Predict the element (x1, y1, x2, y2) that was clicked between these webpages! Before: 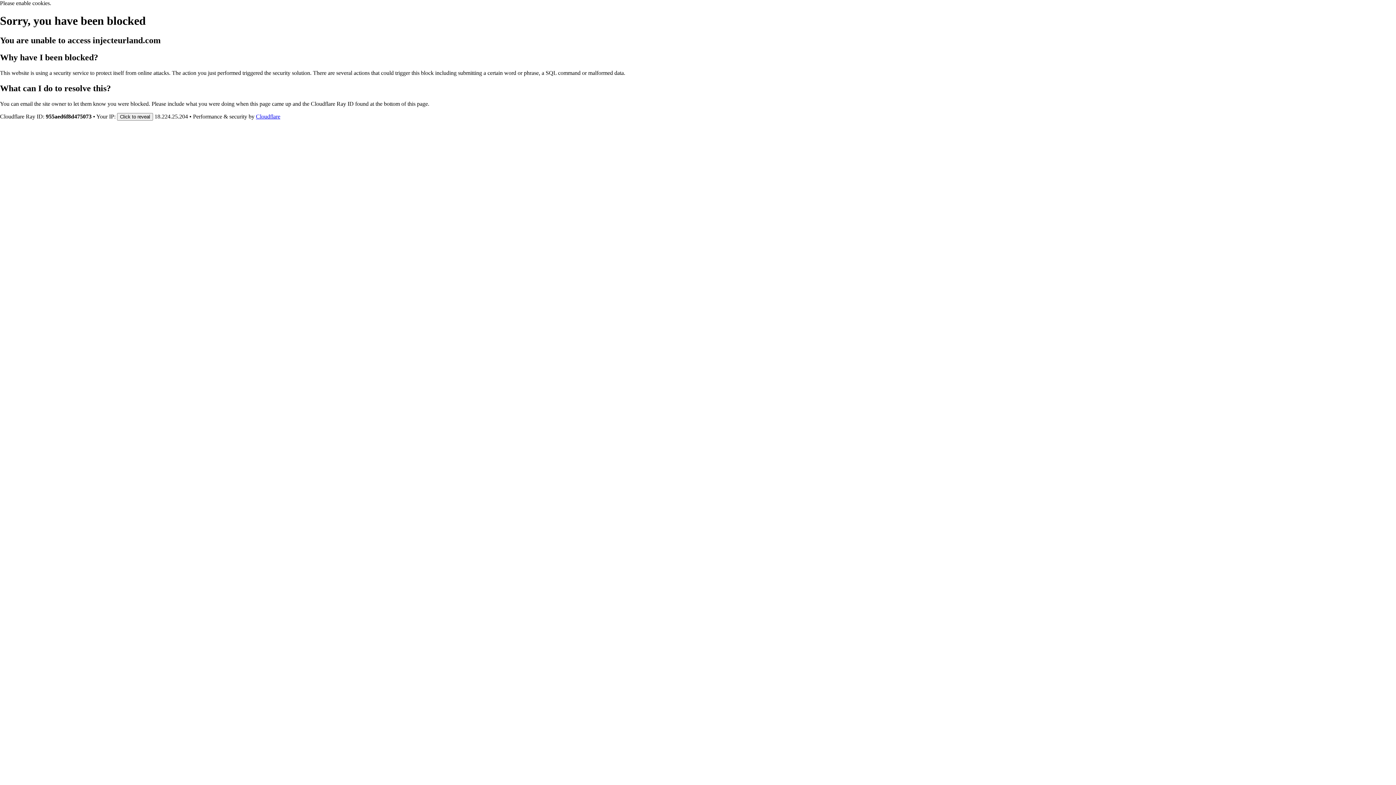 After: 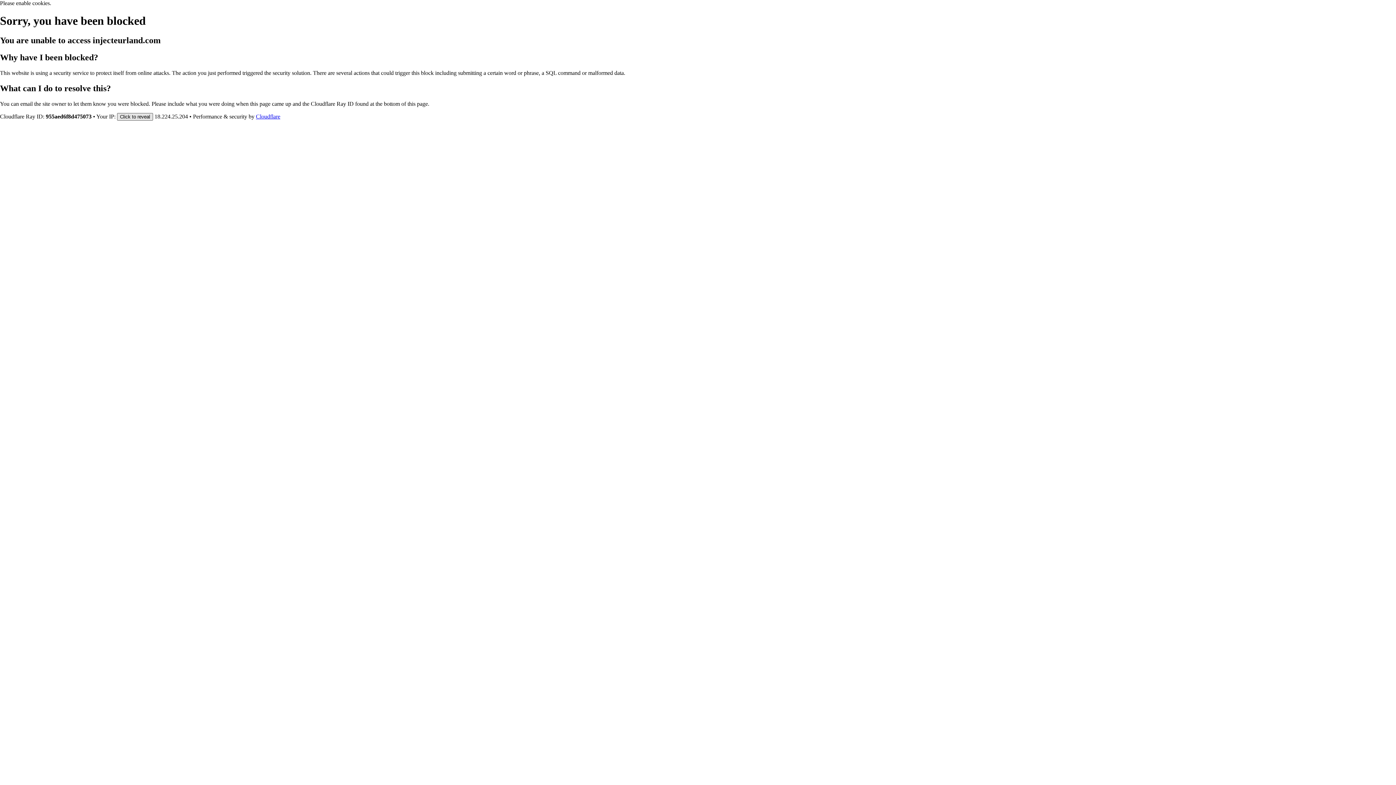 Action: label: Click to reveal bbox: (117, 112, 153, 120)